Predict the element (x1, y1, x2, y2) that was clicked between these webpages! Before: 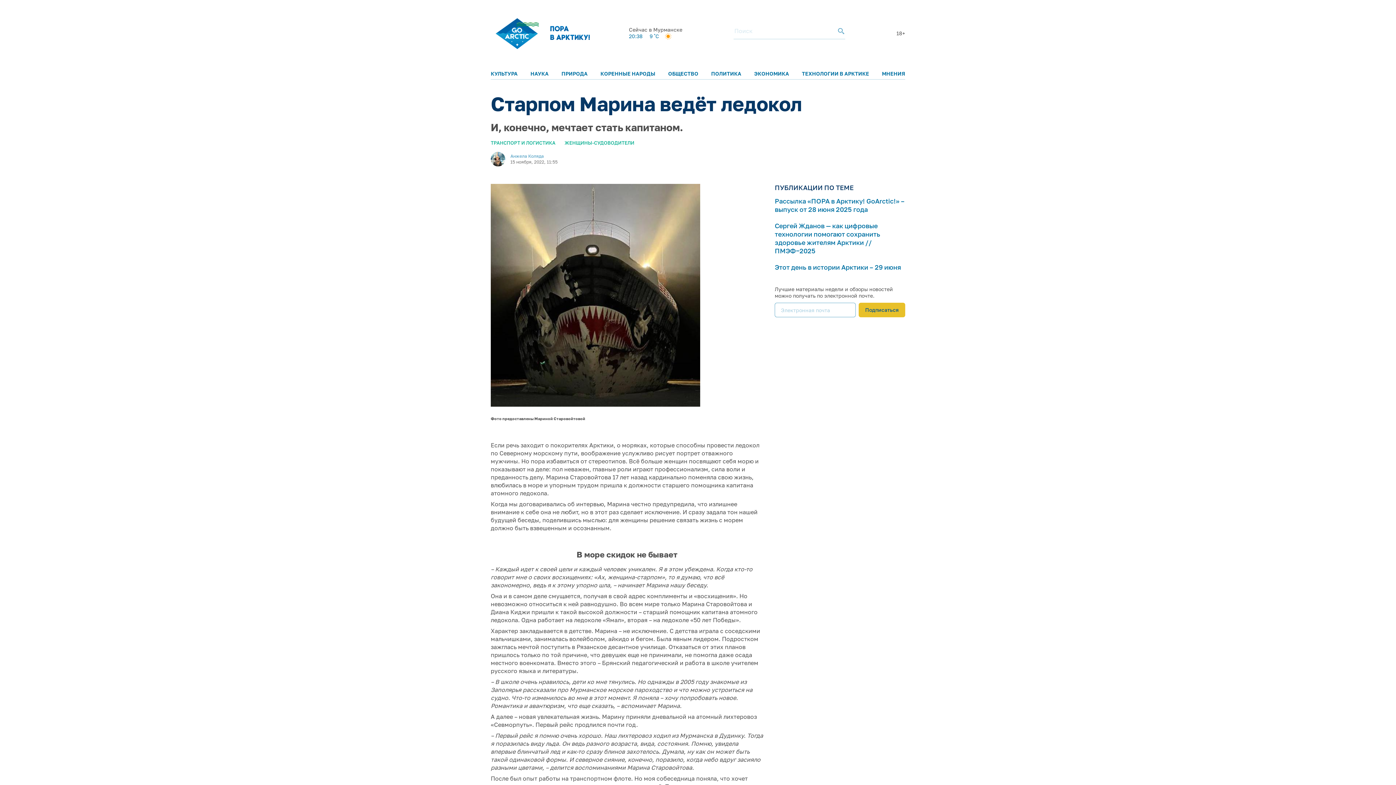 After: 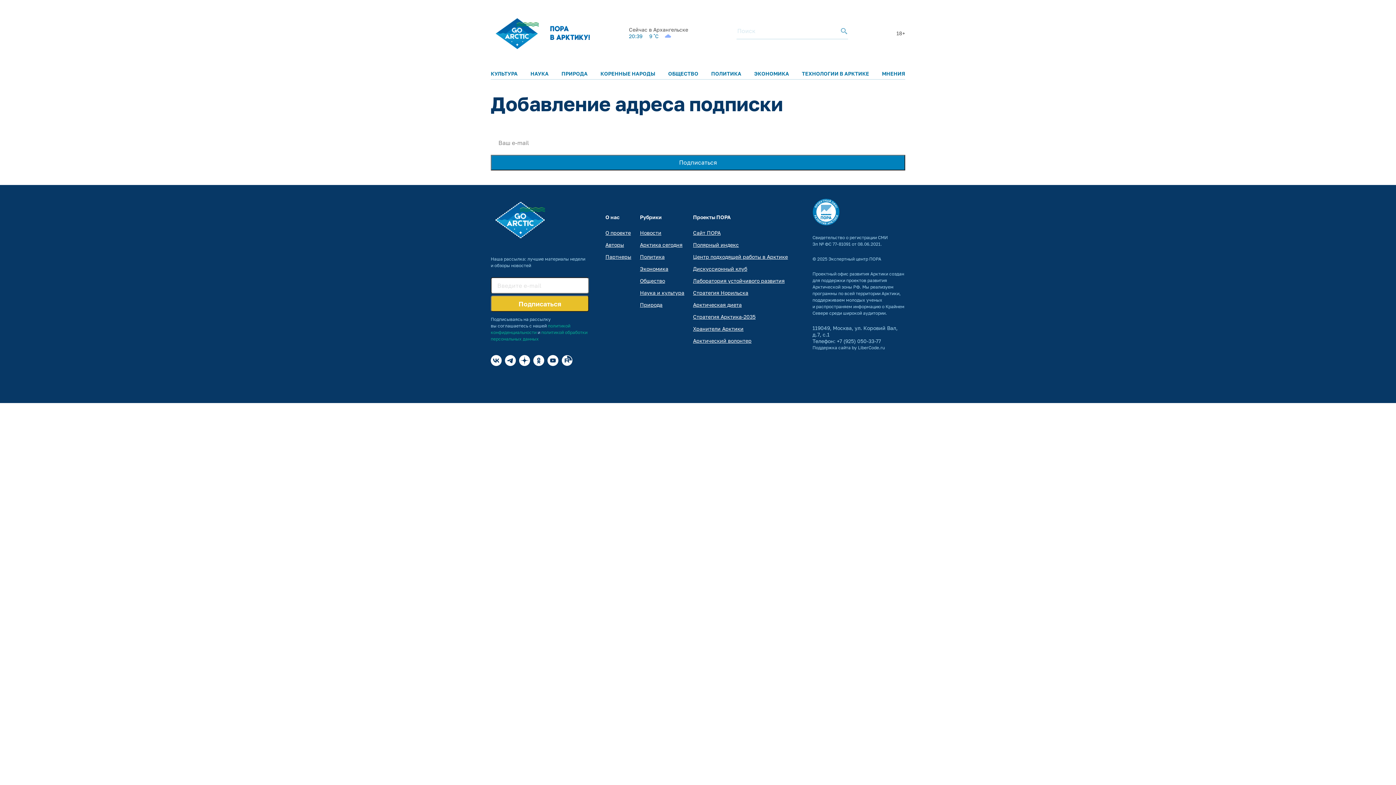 Action: bbox: (858, 303, 905, 317) label: Подписаться